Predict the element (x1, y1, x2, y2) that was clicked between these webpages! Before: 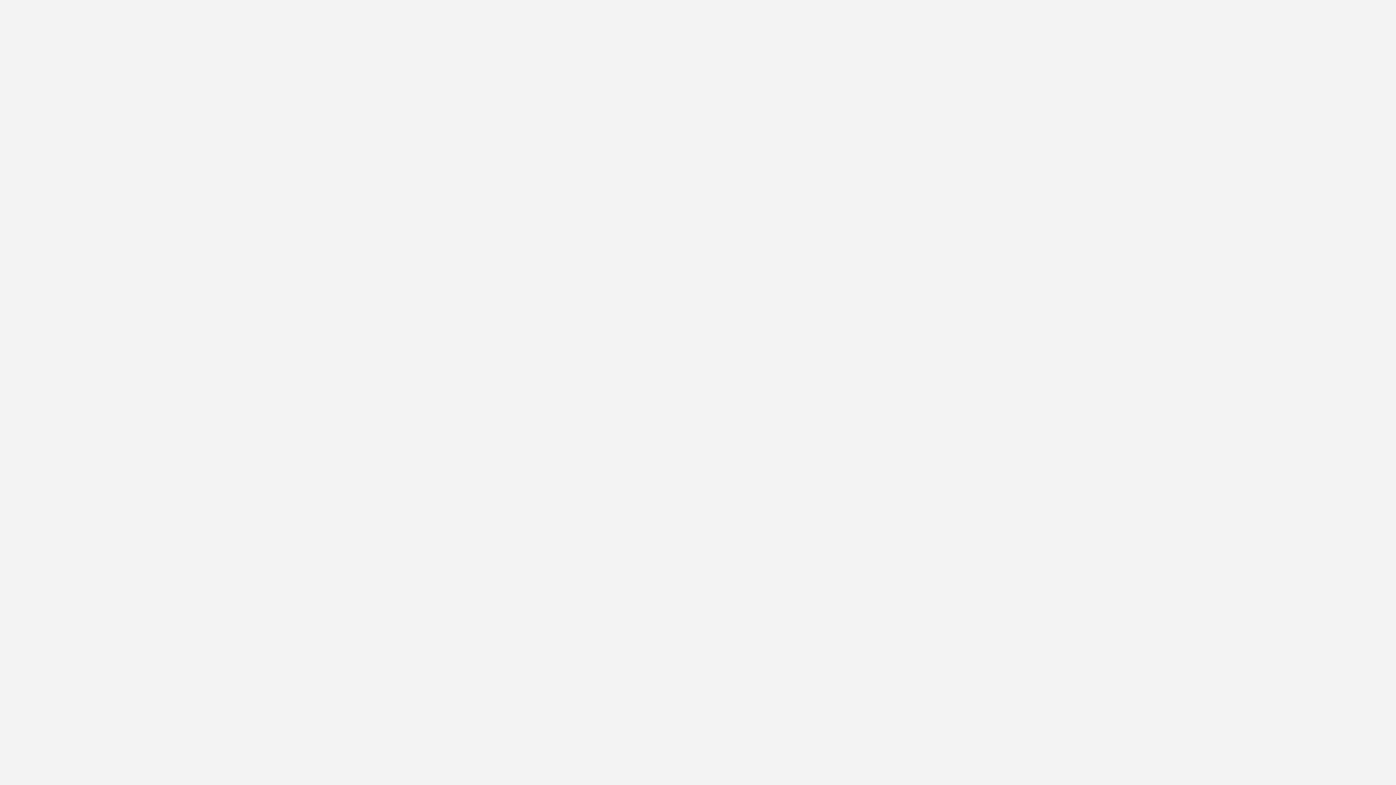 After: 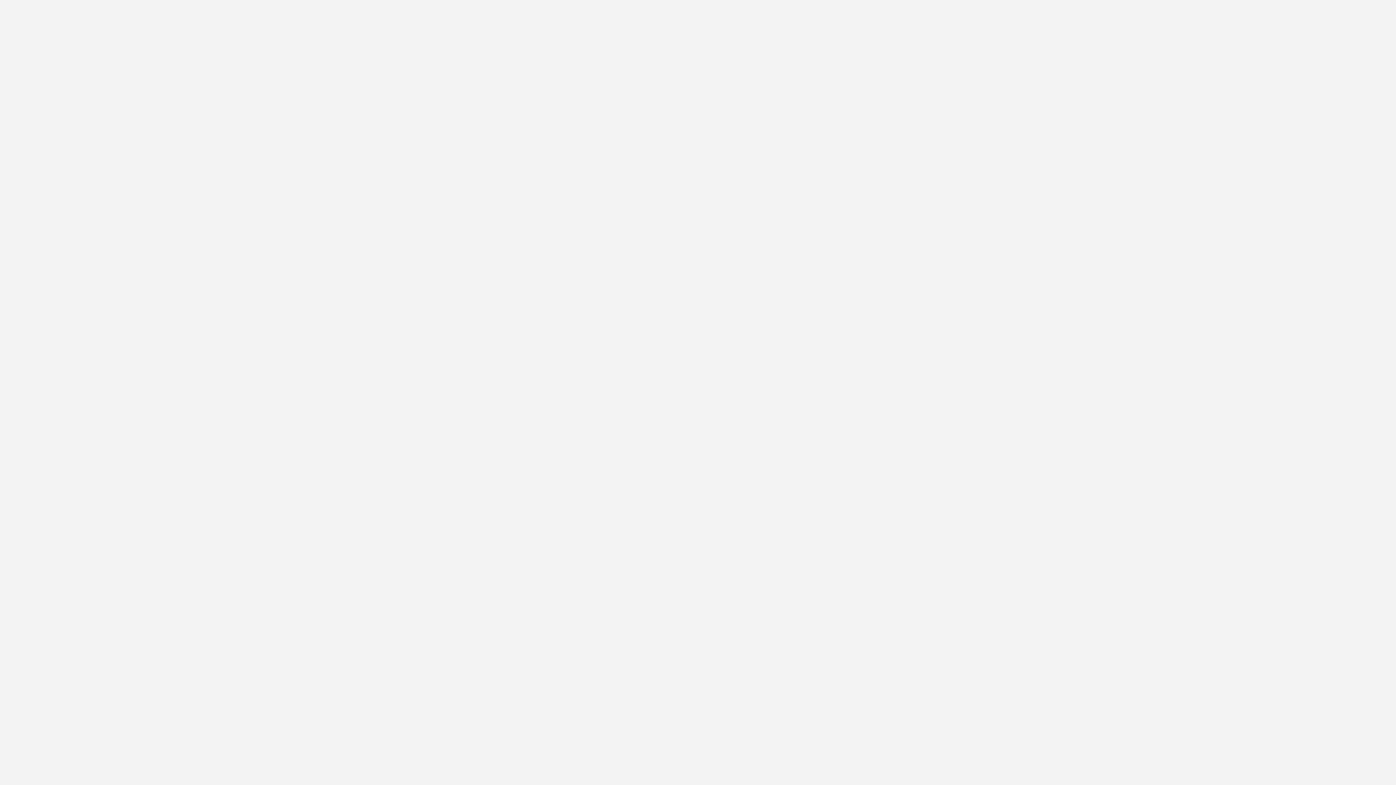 Action: bbox: (837, 16, 884, 34) label: Coaching